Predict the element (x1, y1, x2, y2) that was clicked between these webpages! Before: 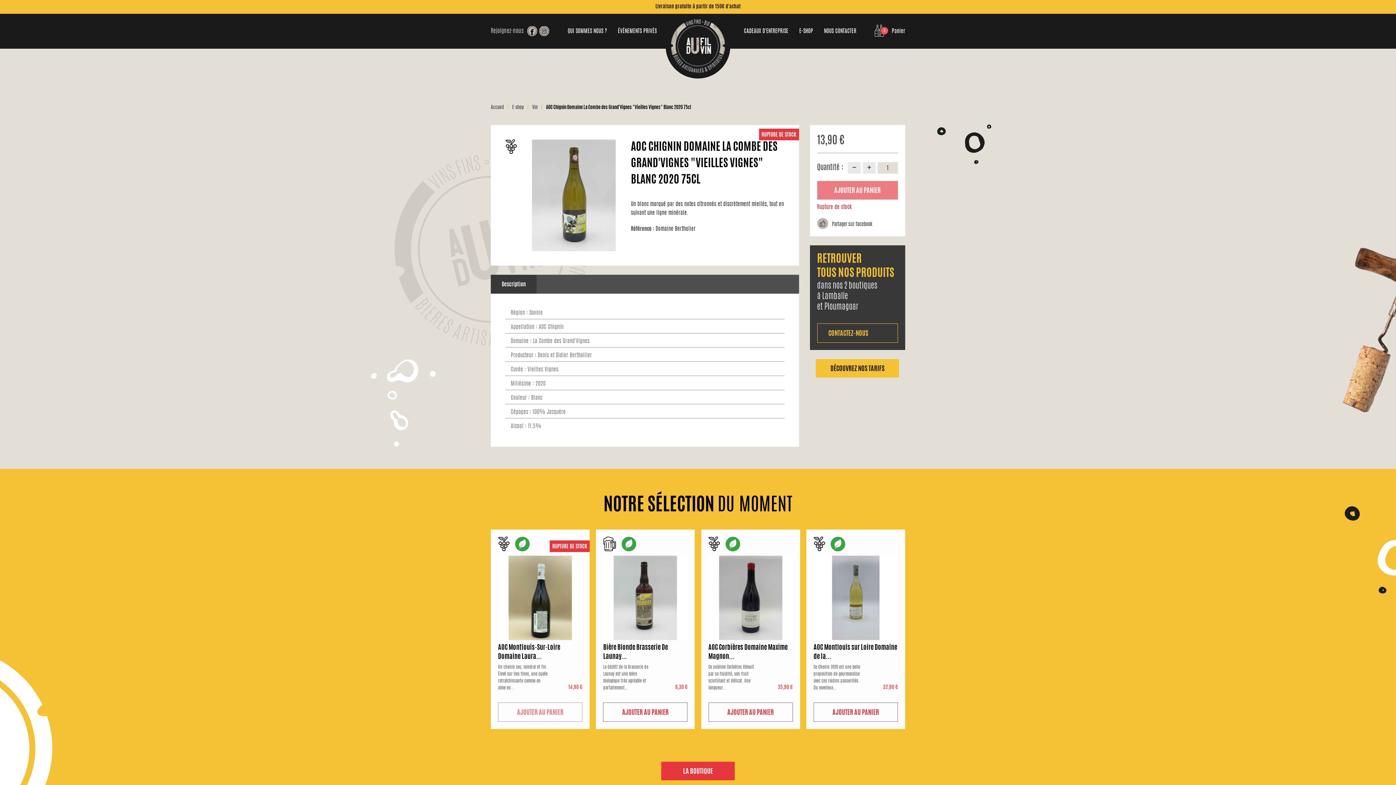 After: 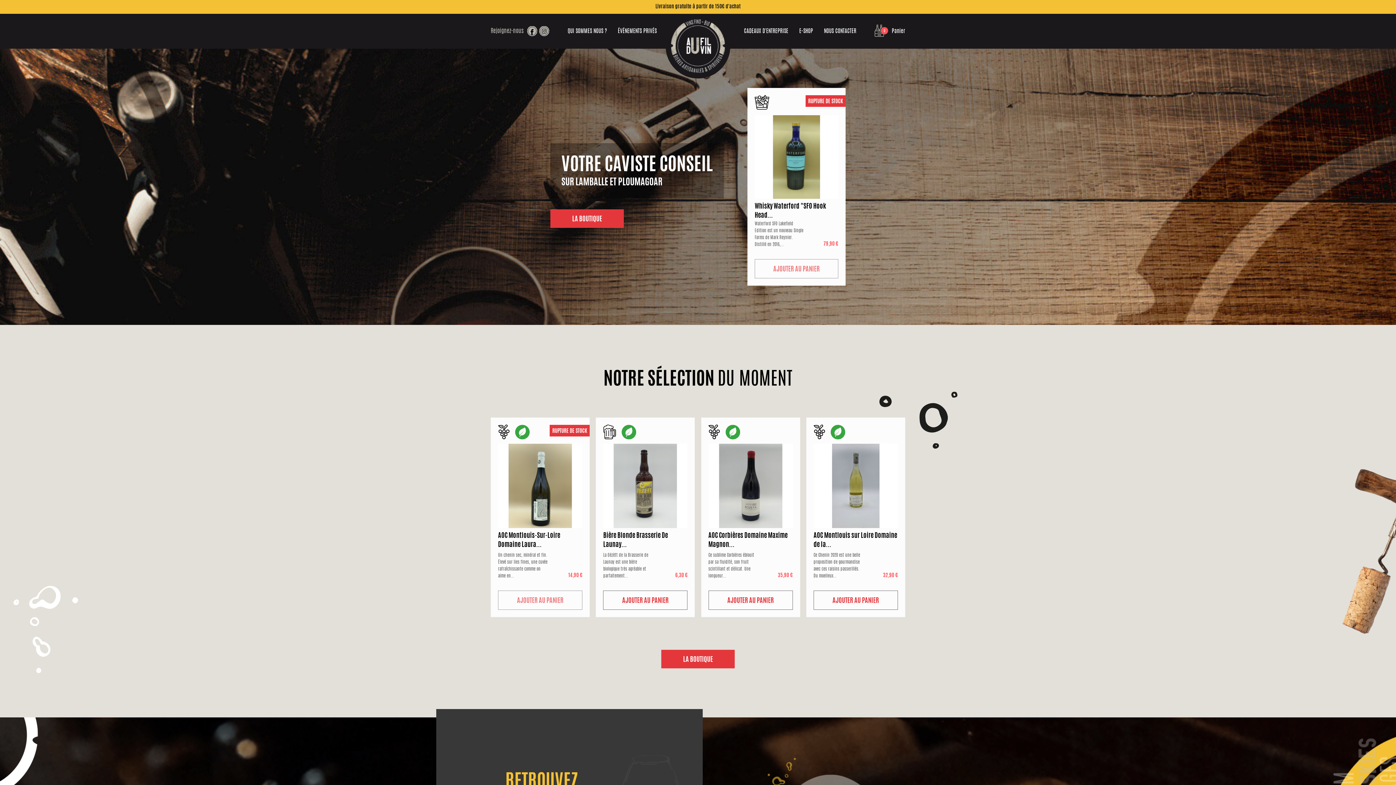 Action: label: Accueil  bbox: (490, 105, 505, 110)